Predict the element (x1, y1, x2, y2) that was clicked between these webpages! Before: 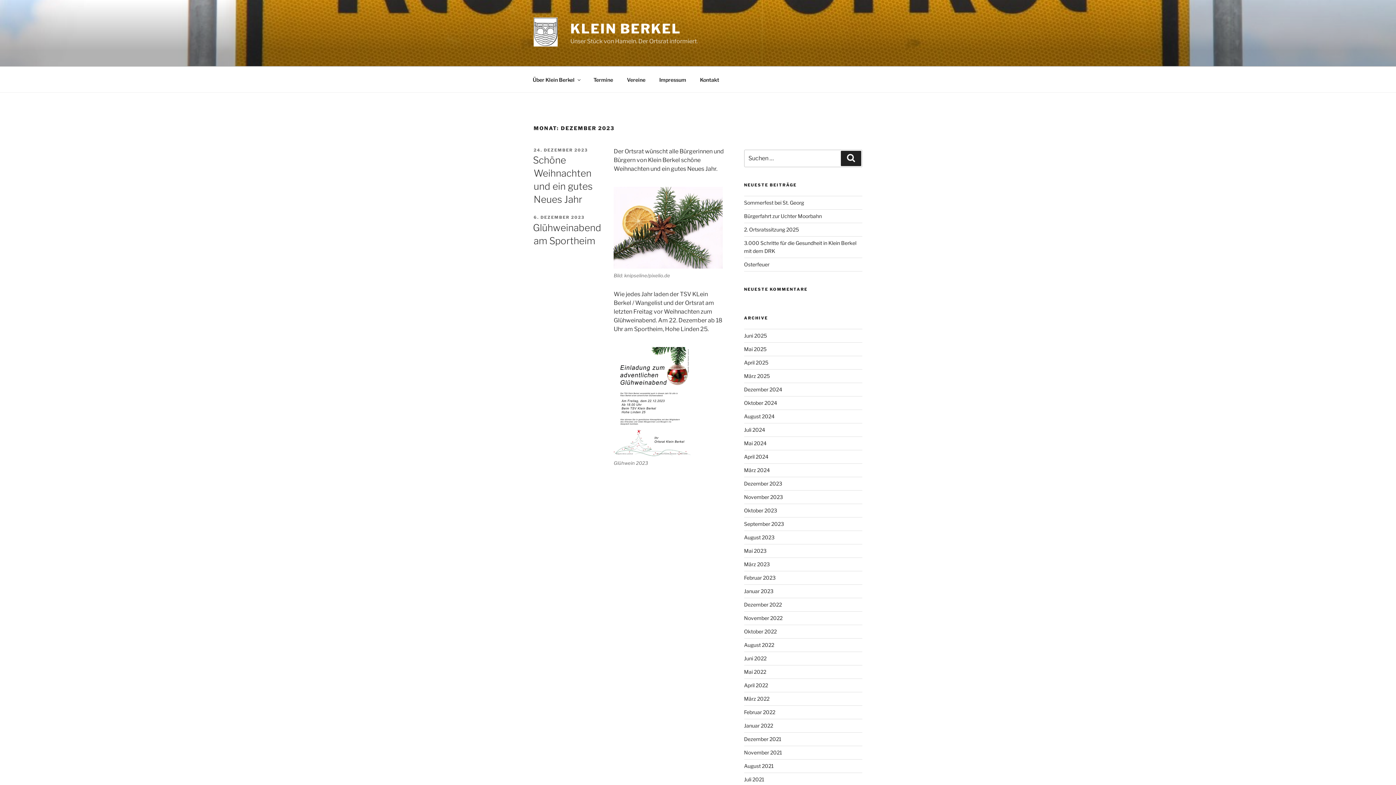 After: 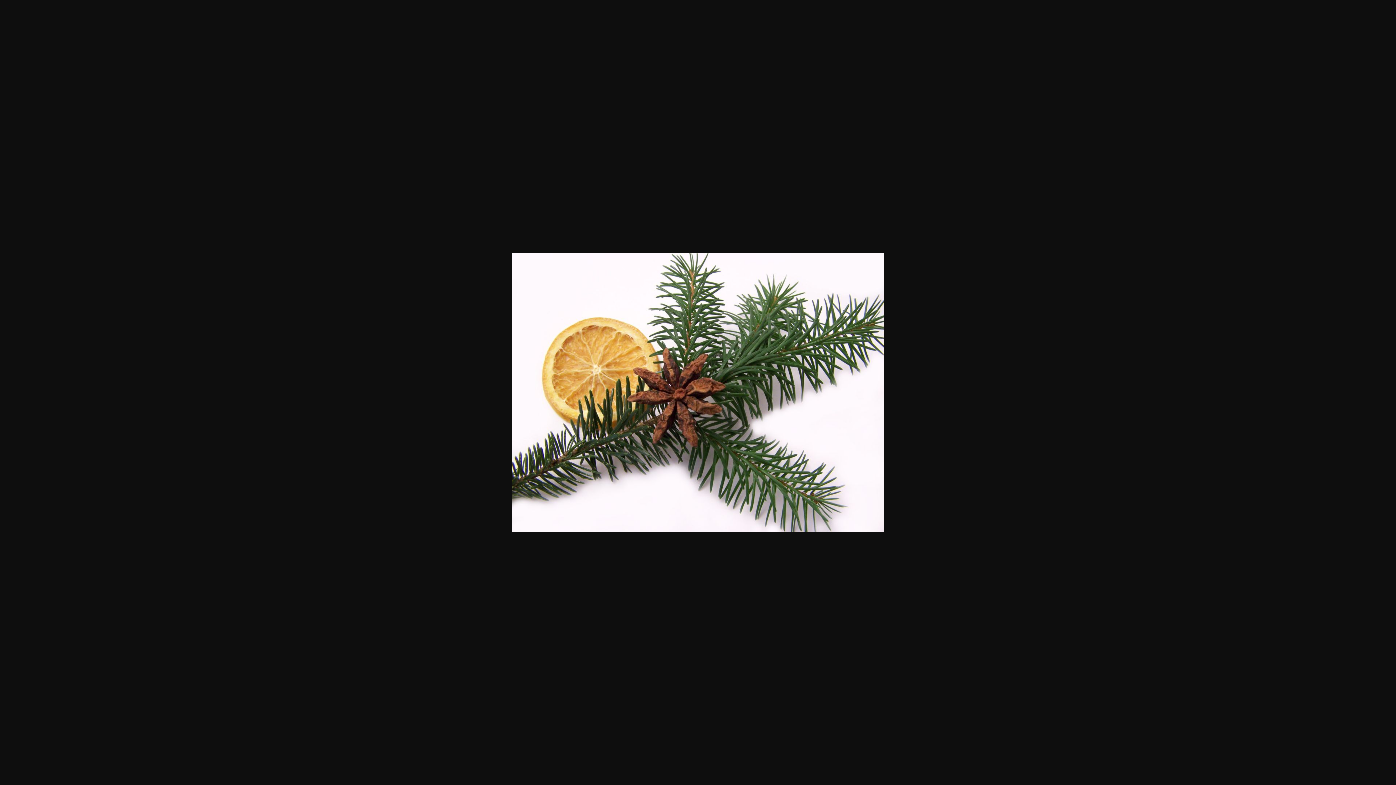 Action: bbox: (613, 186, 722, 268)